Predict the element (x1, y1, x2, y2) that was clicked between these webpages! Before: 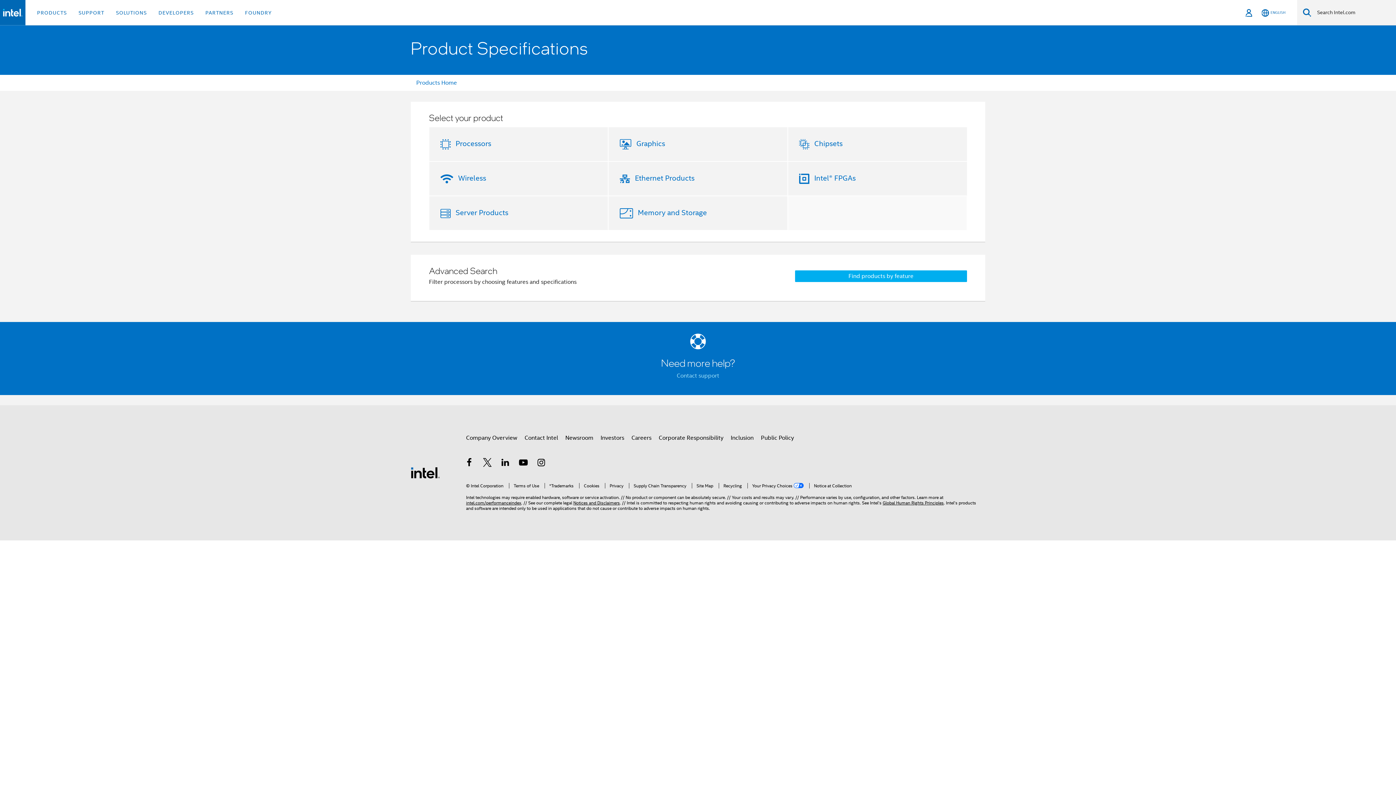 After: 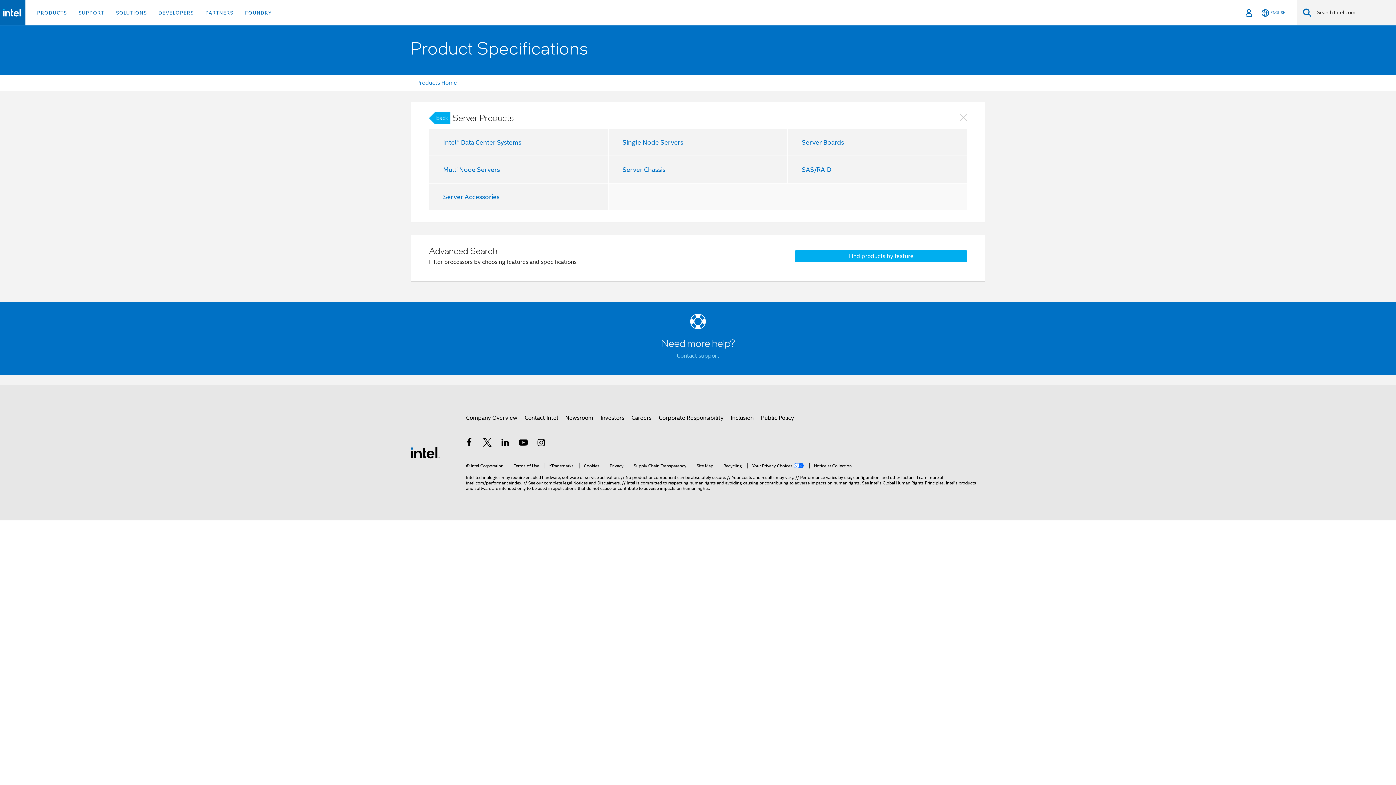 Action: bbox: (452, 208, 508, 217) label: Server Products